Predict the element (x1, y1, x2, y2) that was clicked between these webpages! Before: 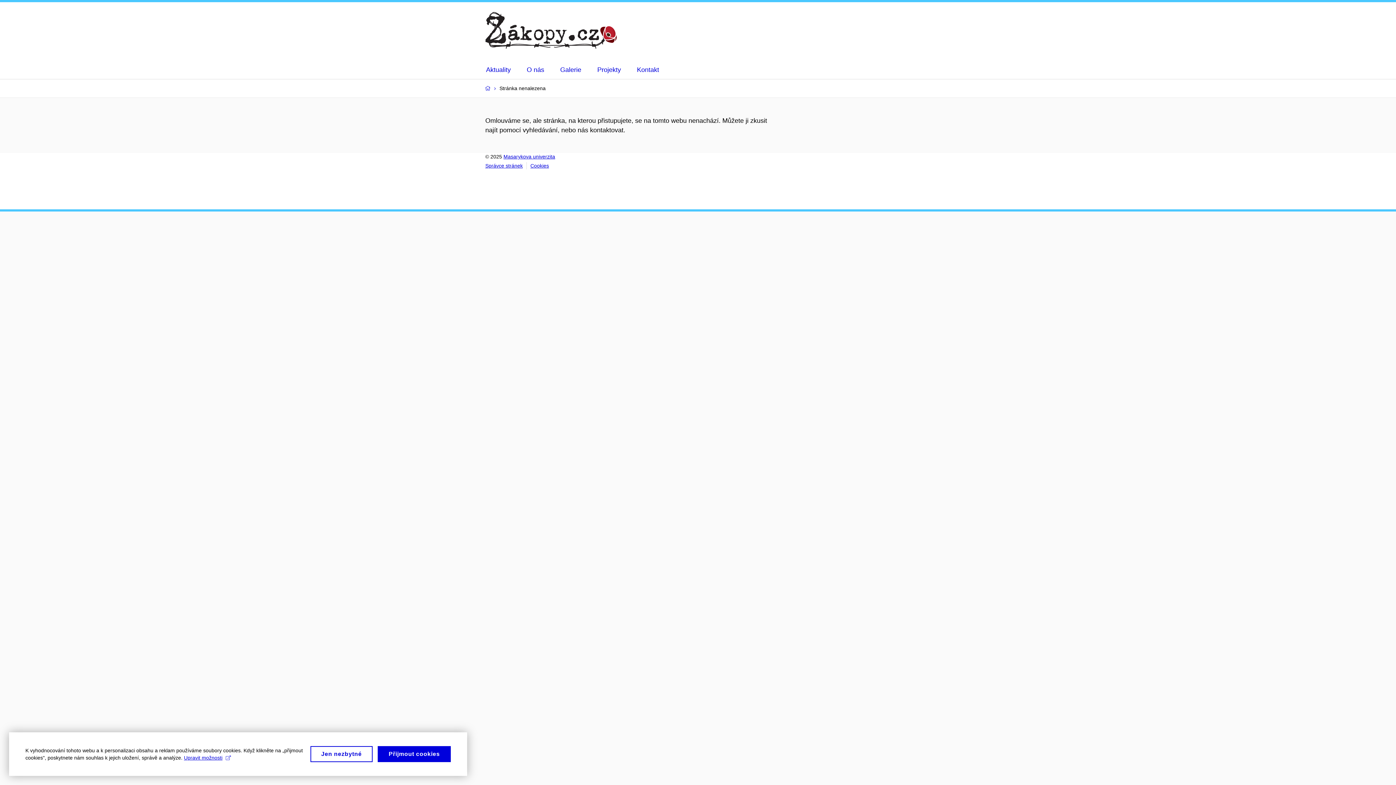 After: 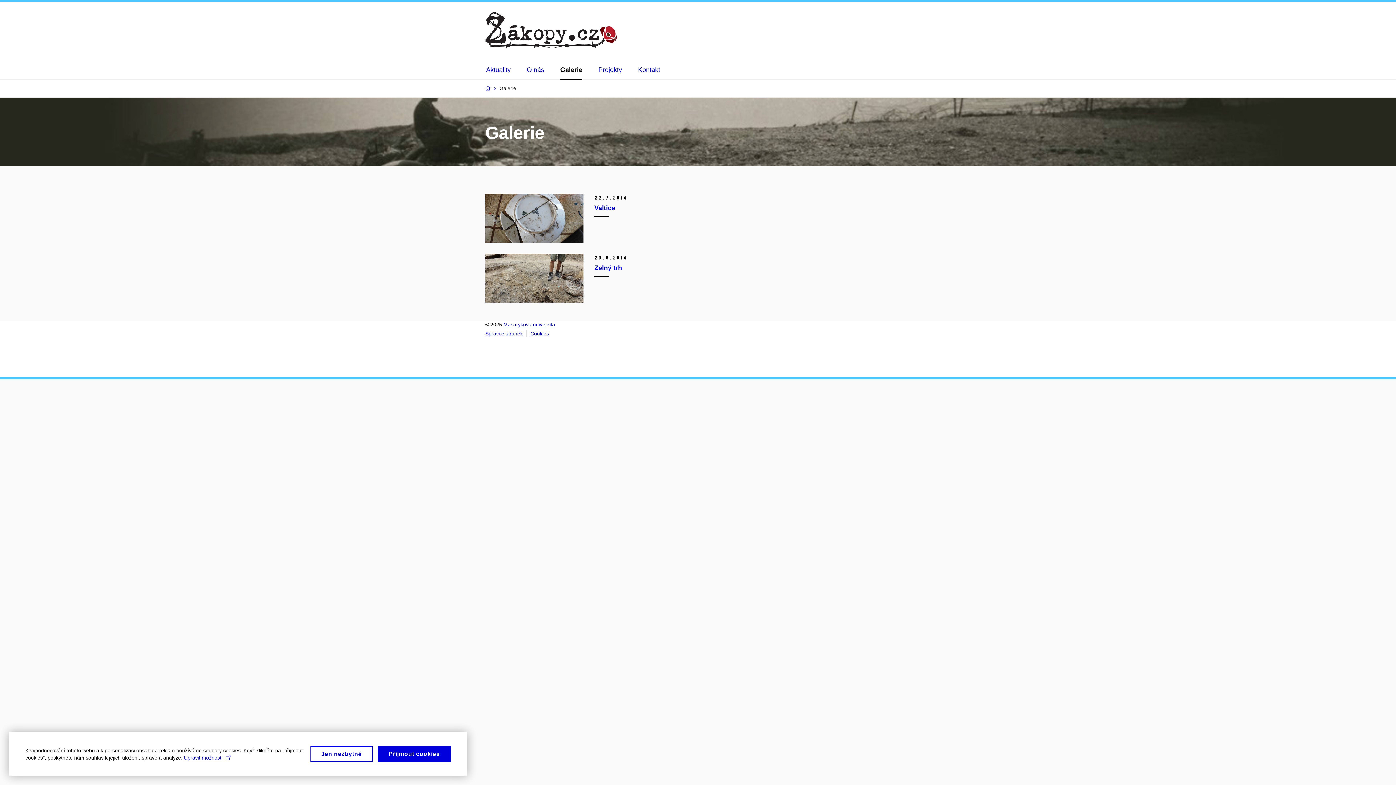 Action: bbox: (560, 61, 581, 78) label: Galerie